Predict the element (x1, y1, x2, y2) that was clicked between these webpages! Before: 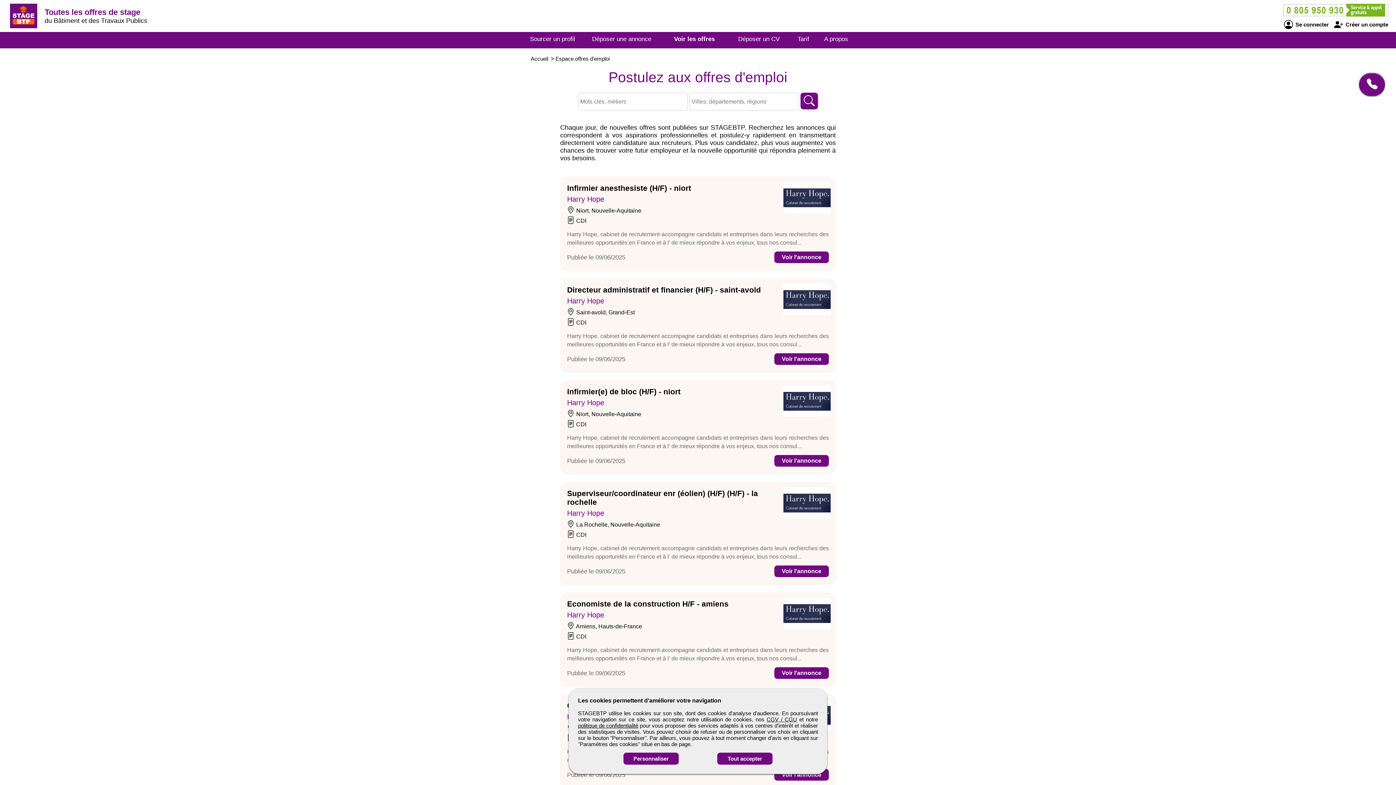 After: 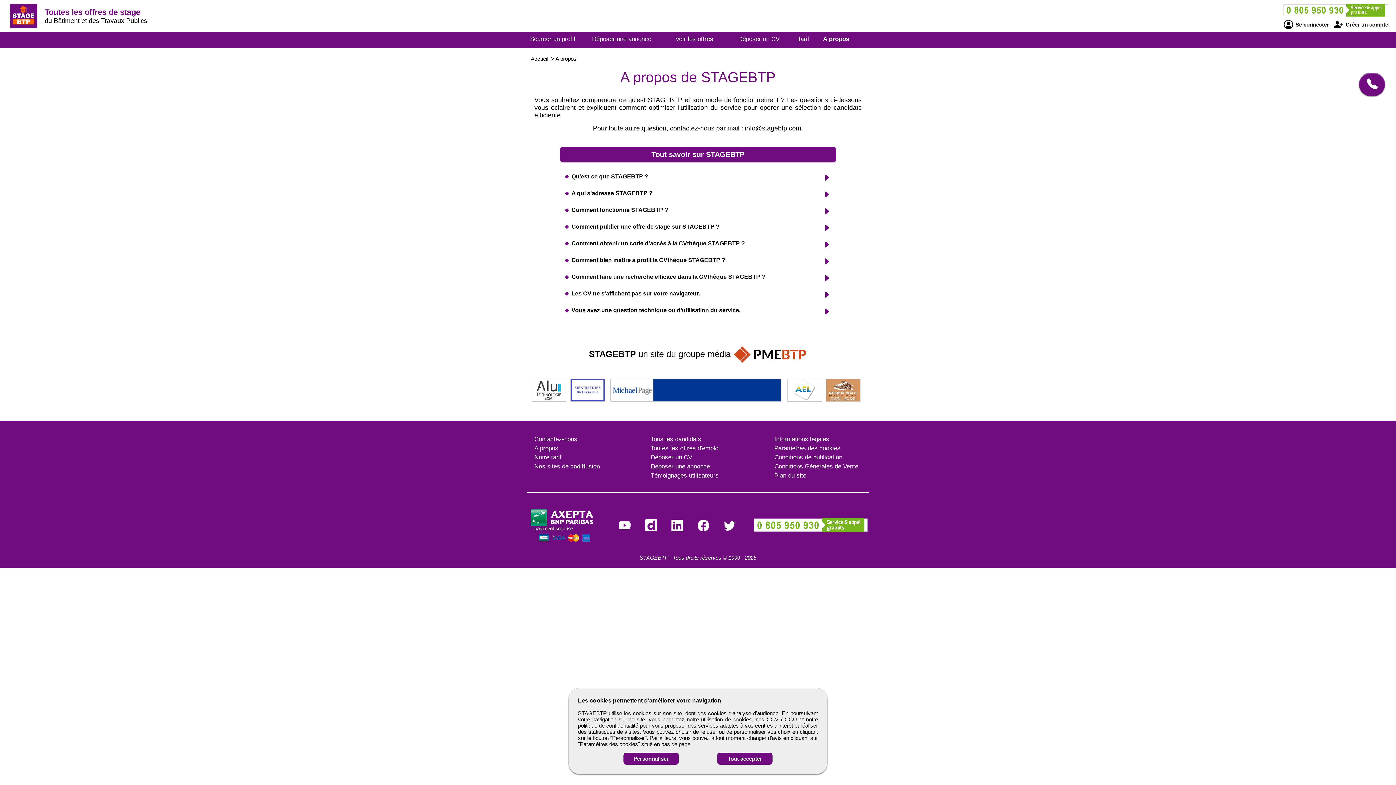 Action: bbox: (824, 35, 848, 42) label: A propos